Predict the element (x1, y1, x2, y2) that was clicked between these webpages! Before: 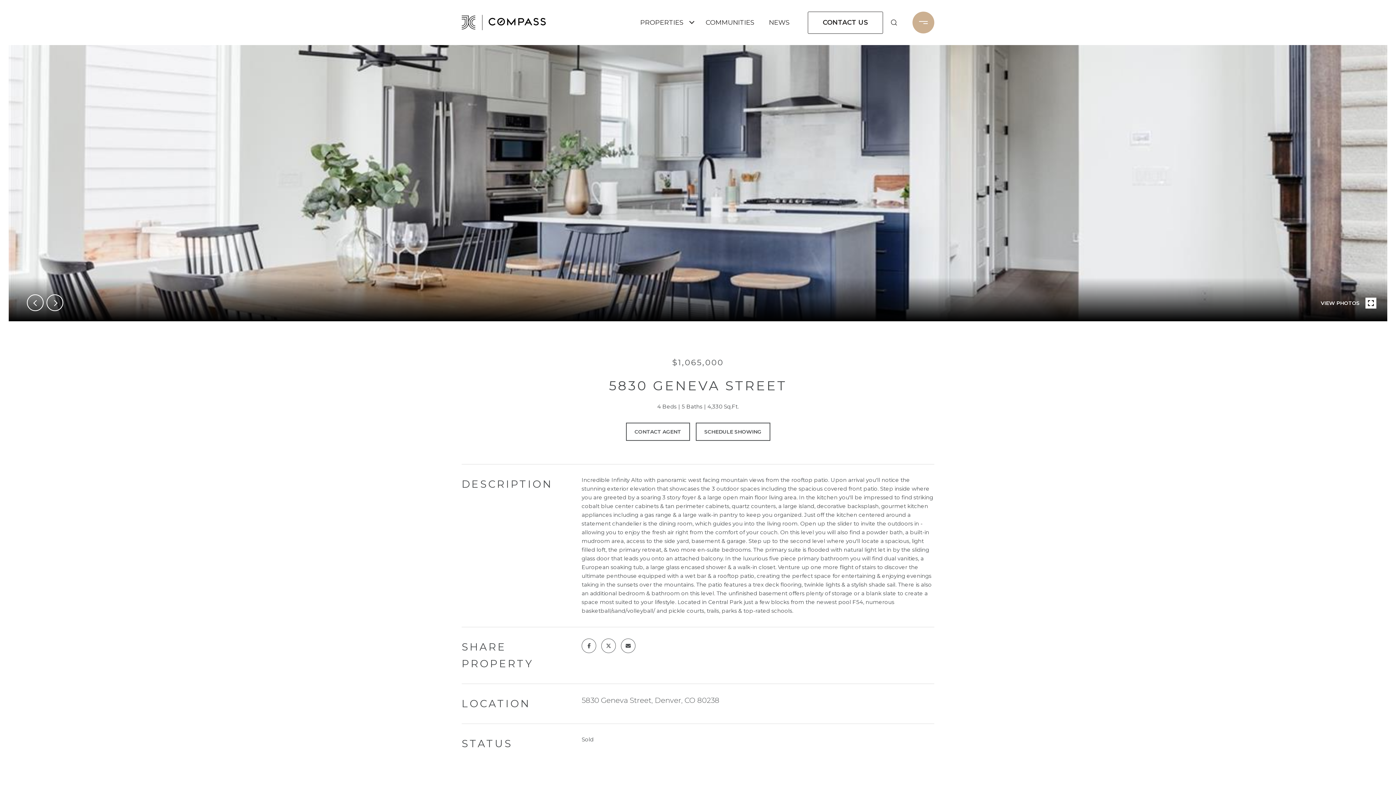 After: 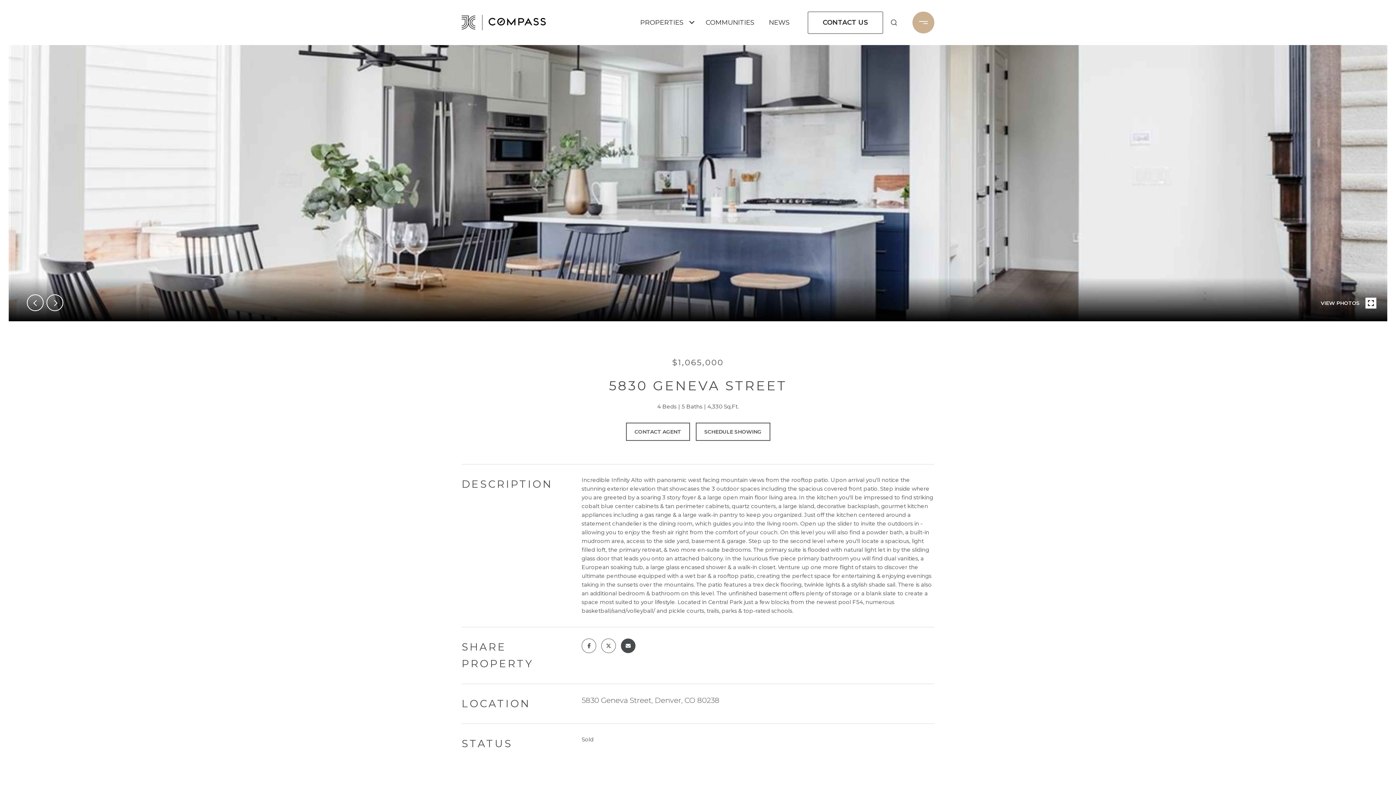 Action: bbox: (621, 638, 635, 653)